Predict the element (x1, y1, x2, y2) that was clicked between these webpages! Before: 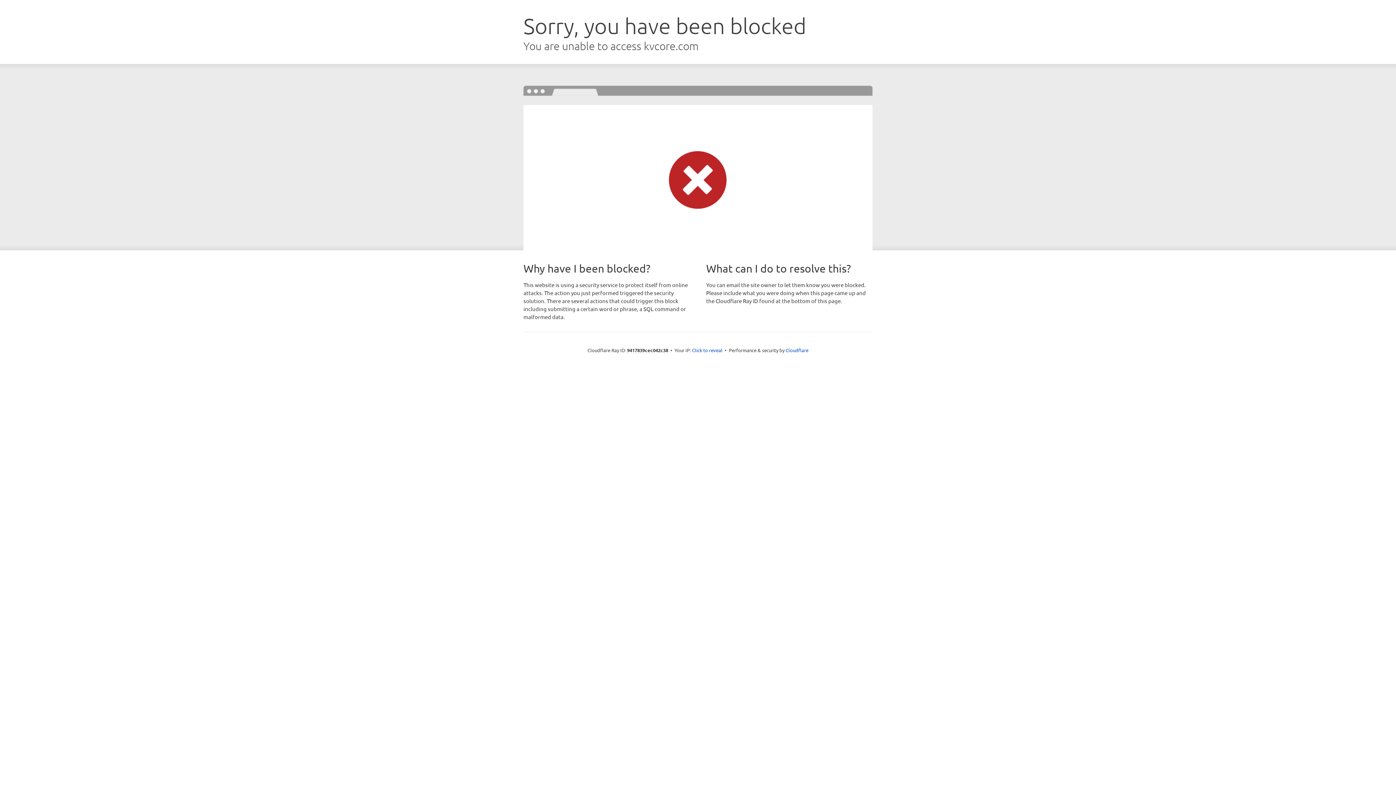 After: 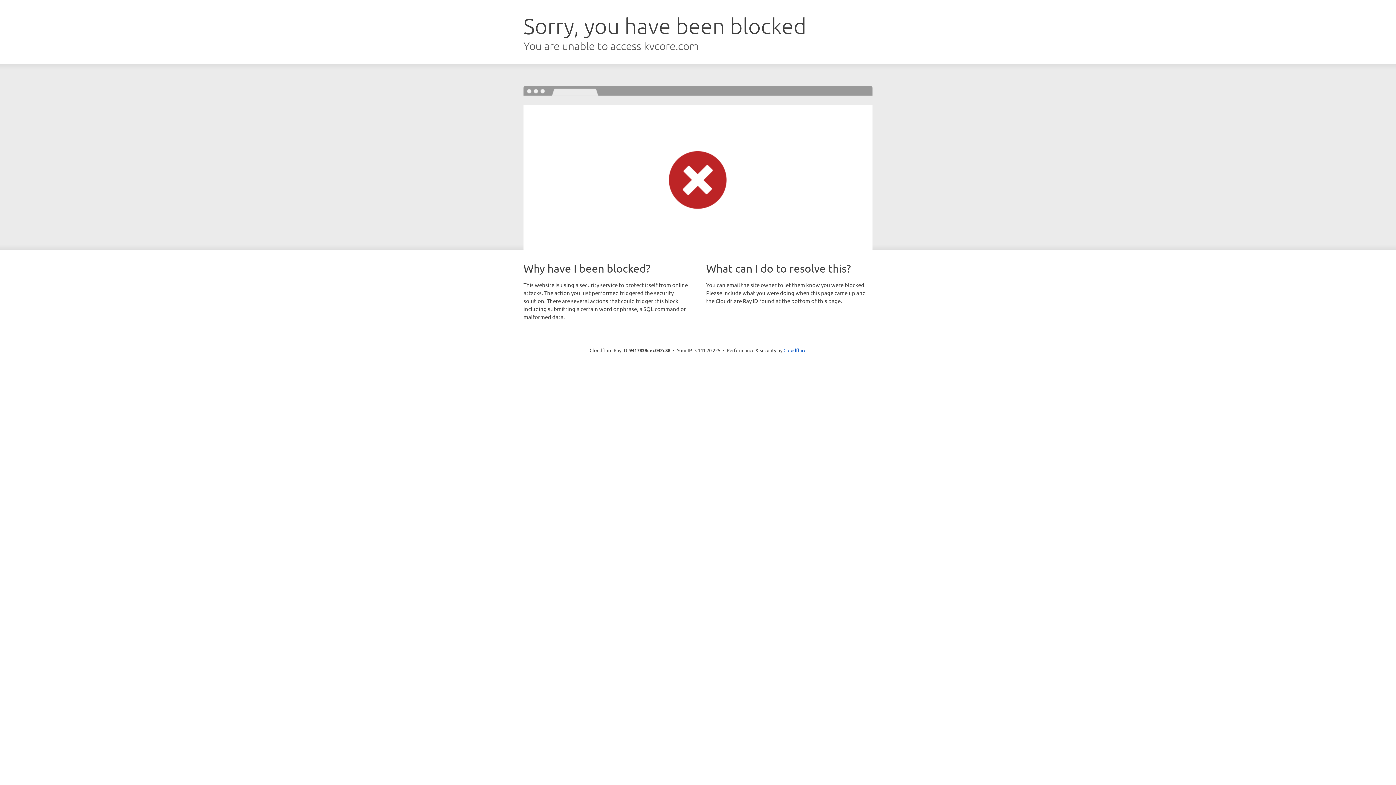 Action: bbox: (692, 346, 722, 353) label: Click to reveal